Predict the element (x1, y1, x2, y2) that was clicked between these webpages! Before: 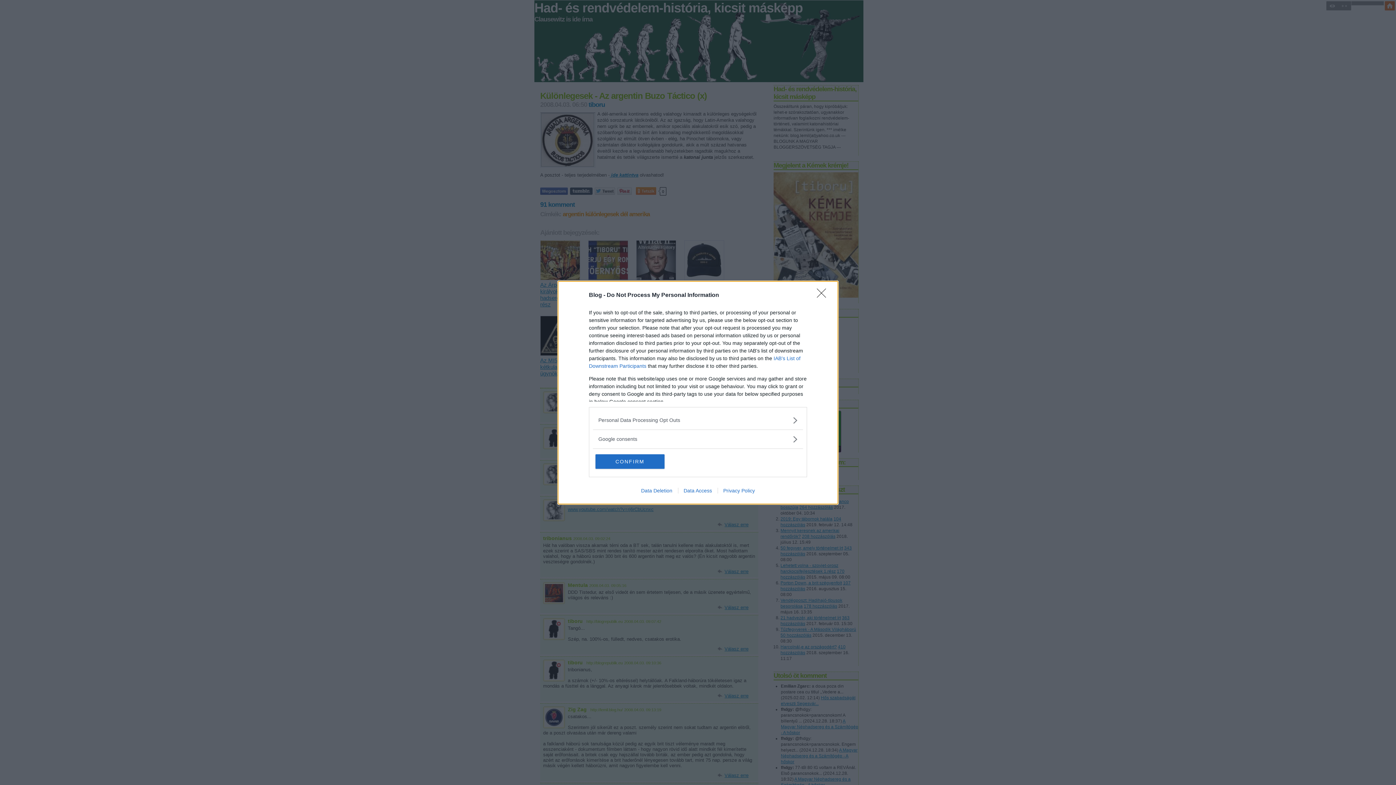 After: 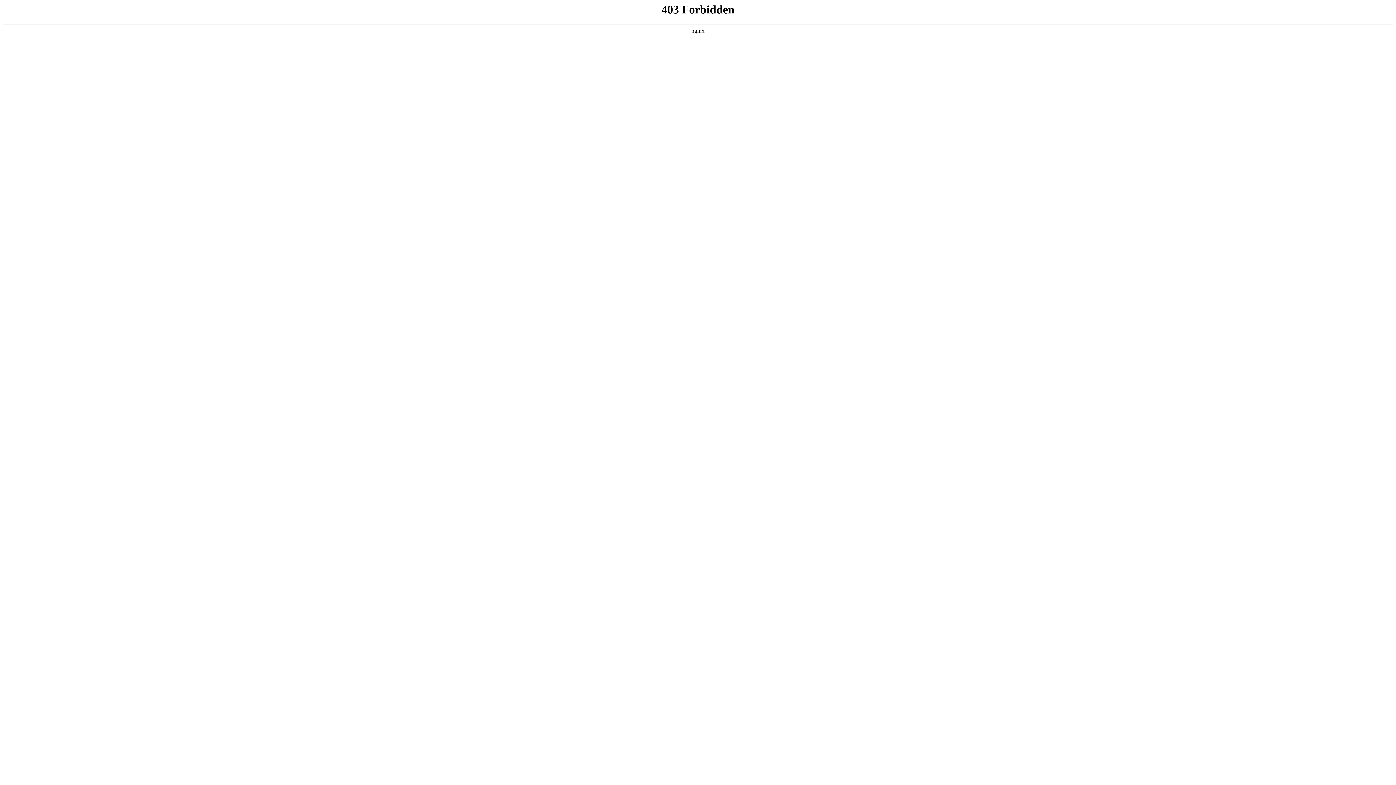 Action: label: Data Deletion bbox: (635, 487, 678, 493)